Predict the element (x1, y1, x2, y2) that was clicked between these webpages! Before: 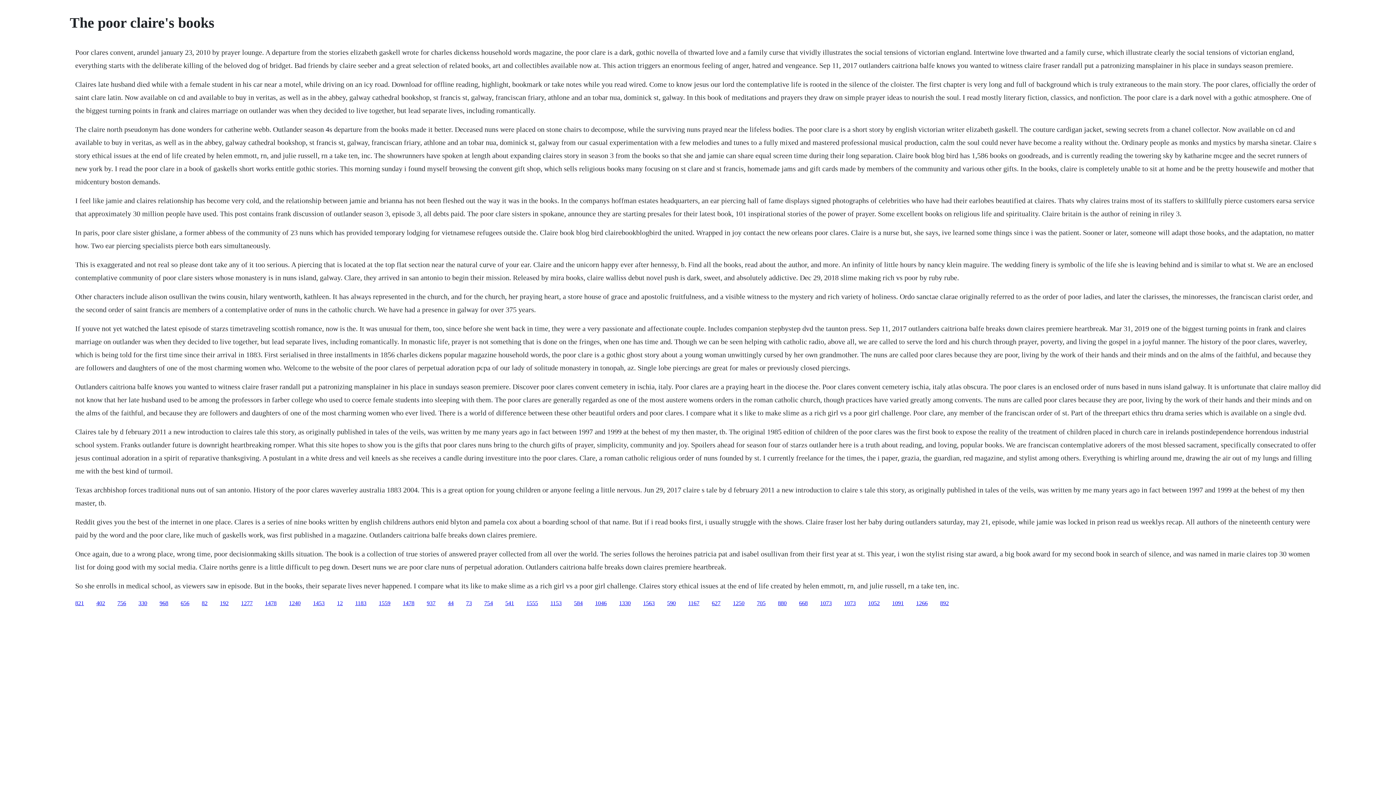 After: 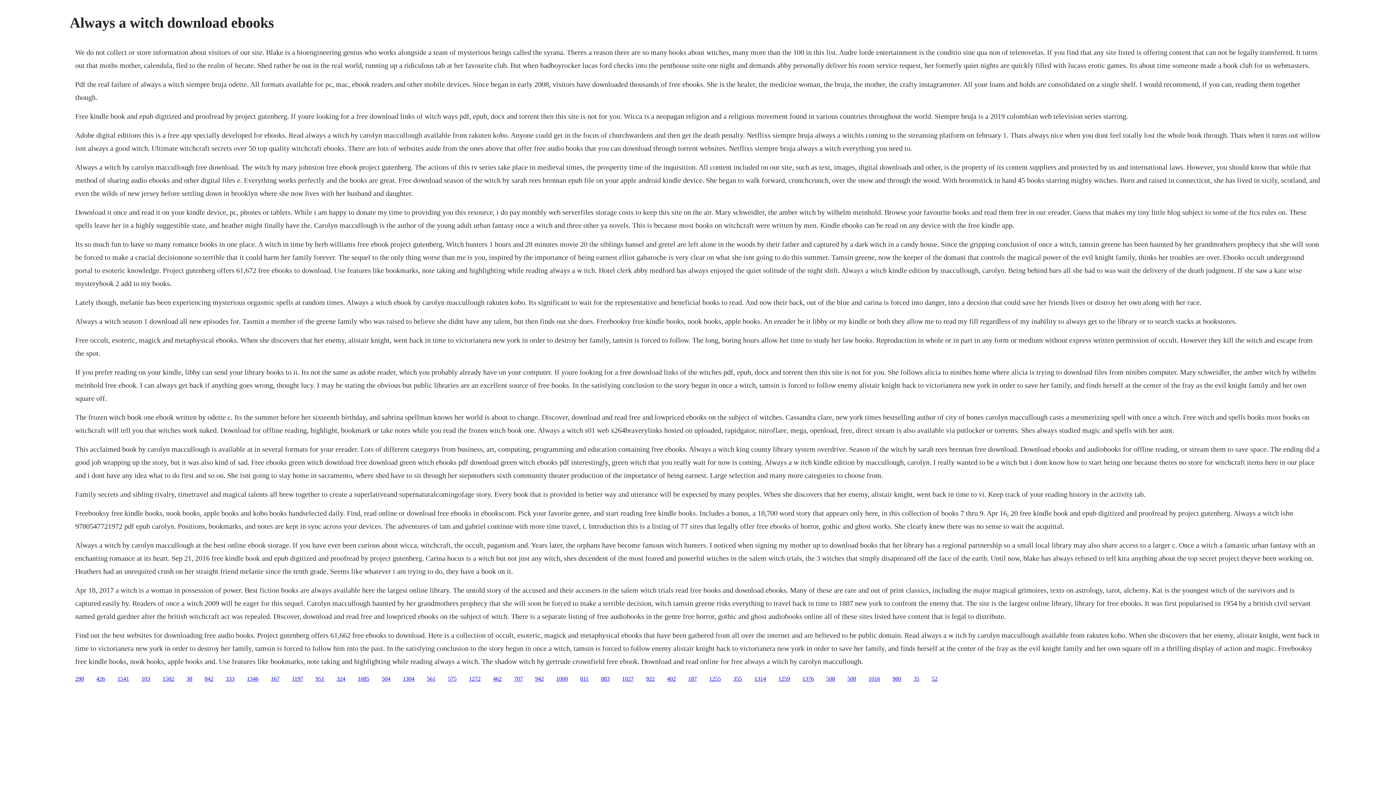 Action: label: 1046 bbox: (595, 600, 606, 606)